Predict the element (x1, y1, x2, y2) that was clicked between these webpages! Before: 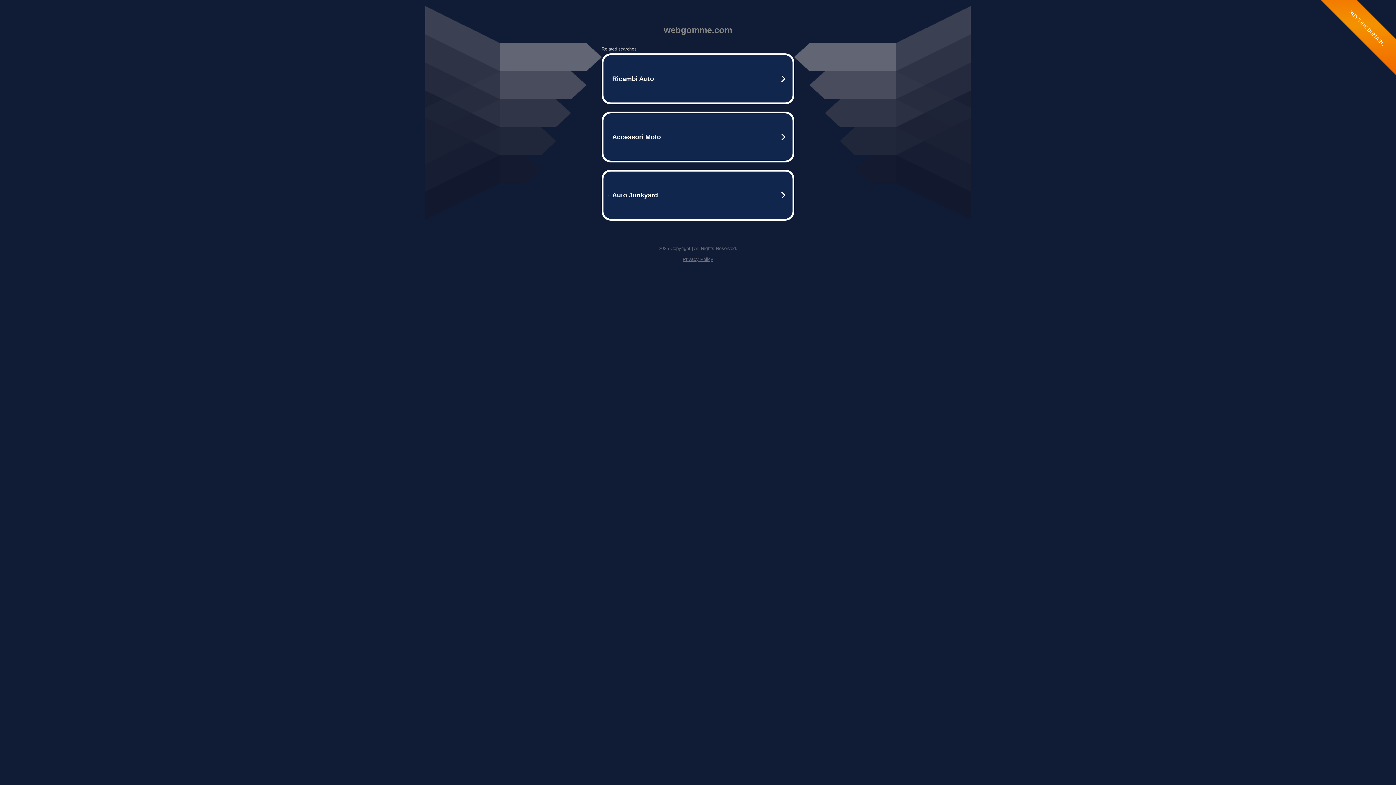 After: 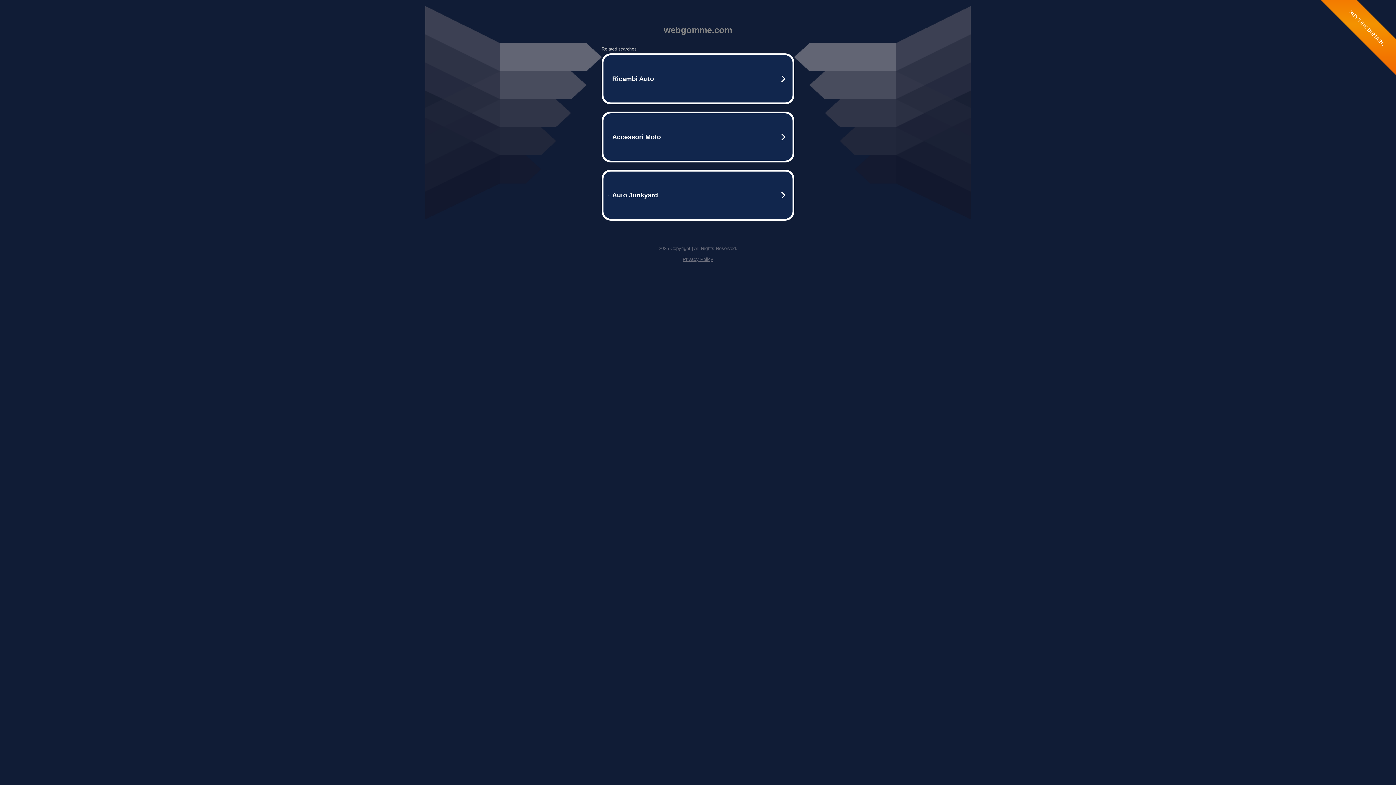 Action: label: Privacy Policy bbox: (682, 256, 713, 262)